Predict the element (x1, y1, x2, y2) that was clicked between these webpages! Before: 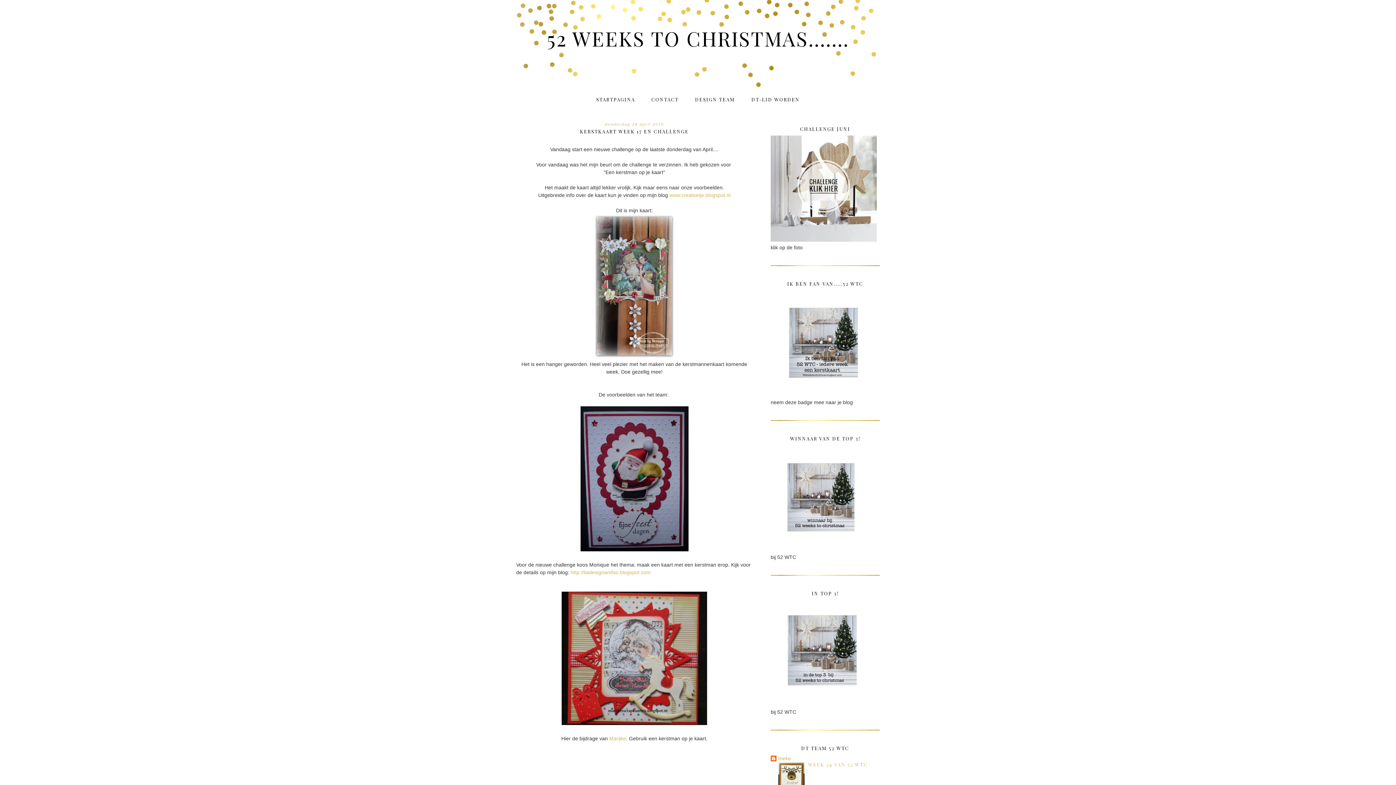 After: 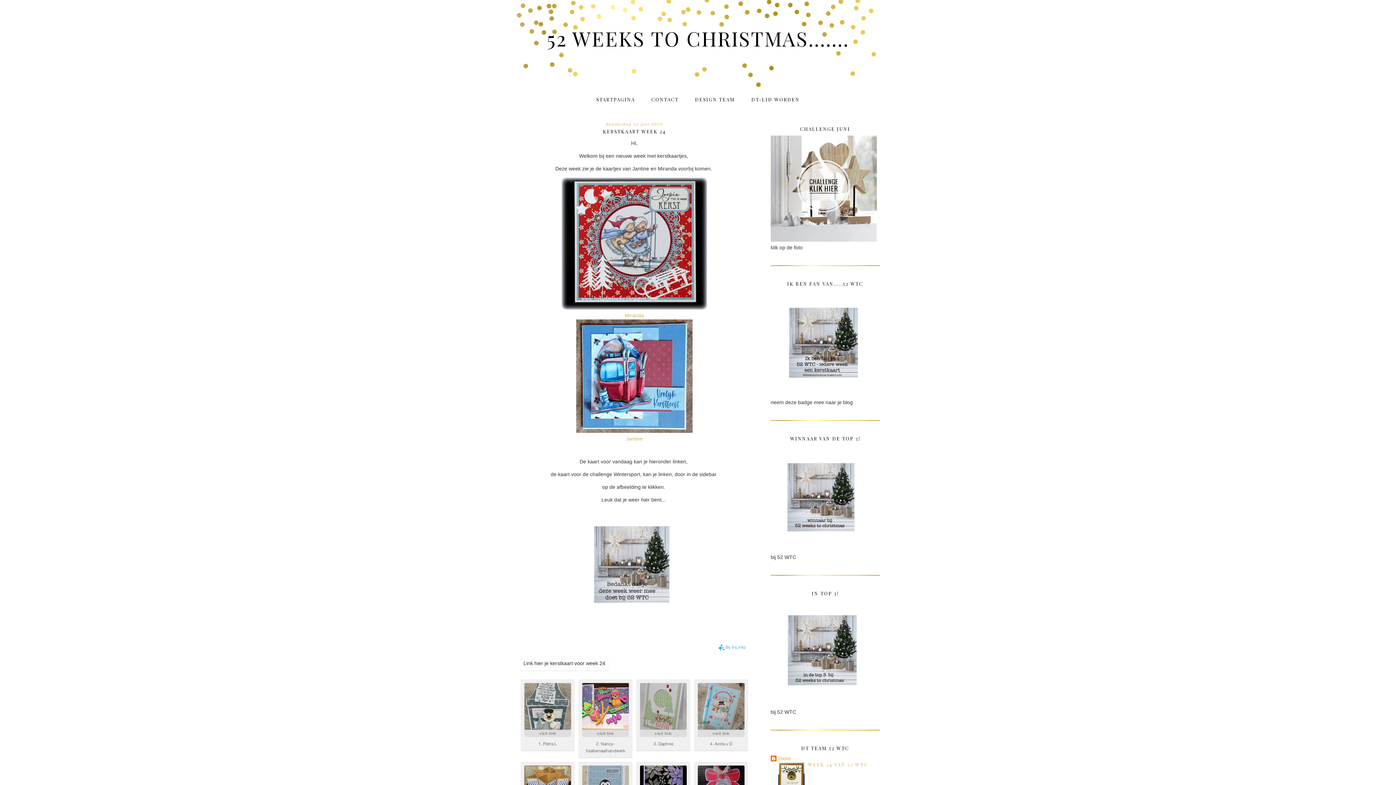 Action: bbox: (770, 701, 877, 707)